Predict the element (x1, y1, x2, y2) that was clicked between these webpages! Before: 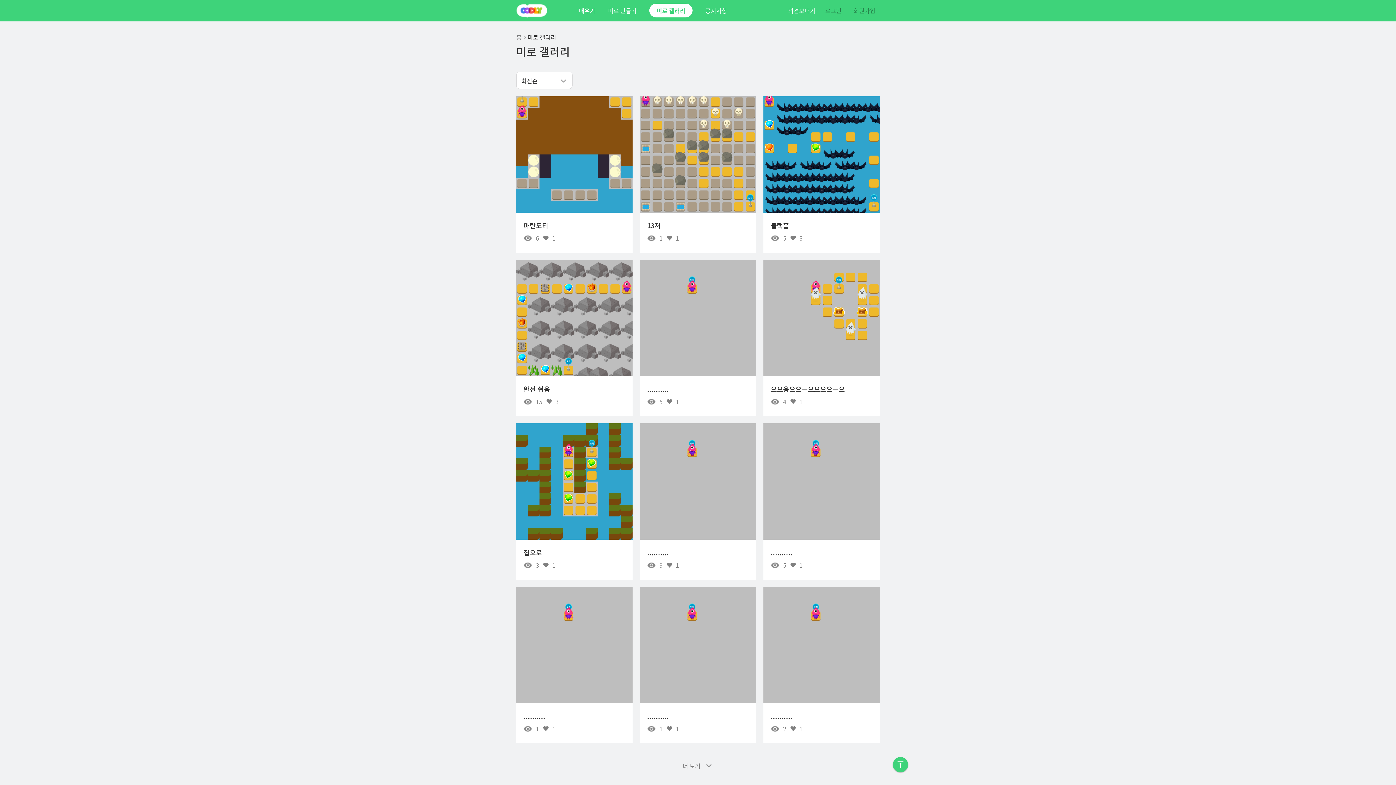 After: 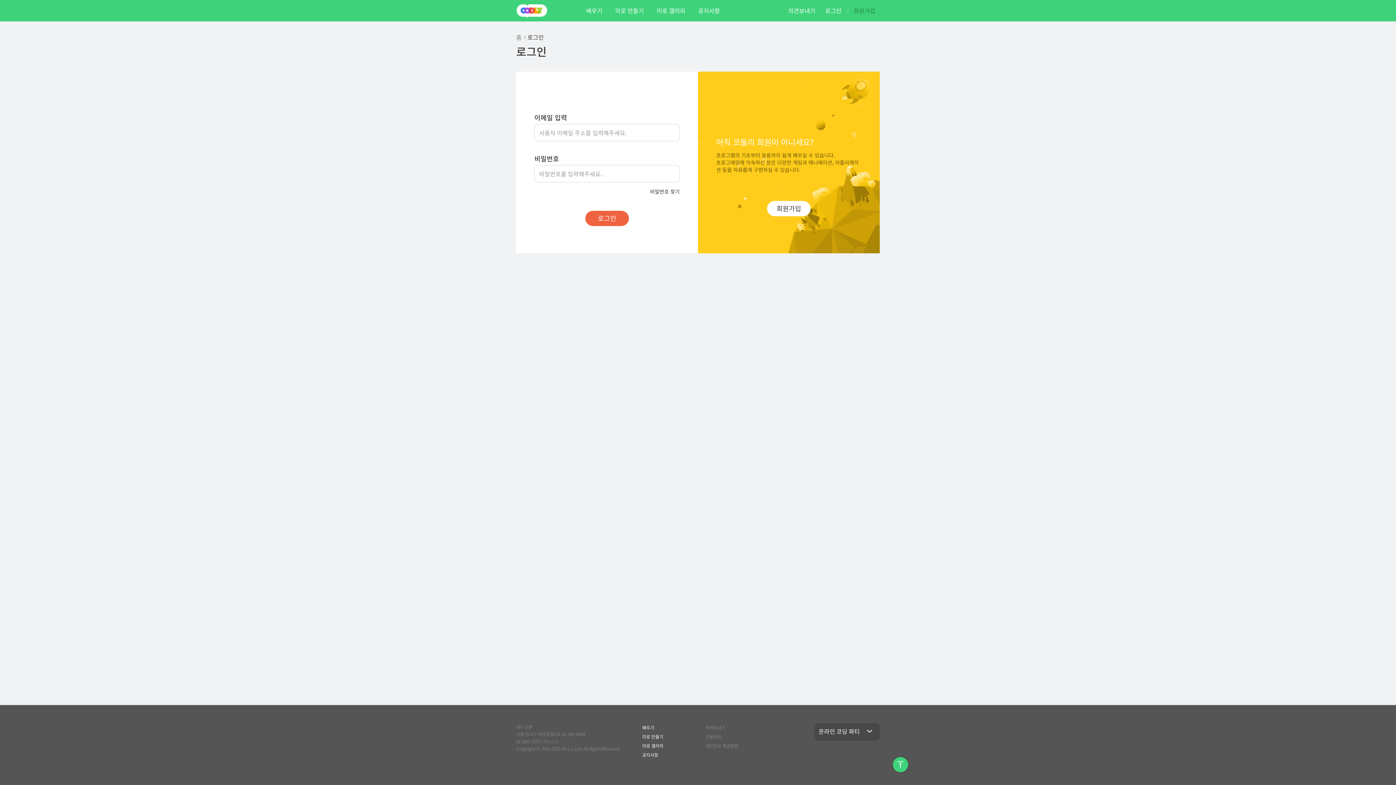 Action: label: 로그인 bbox: (825, 6, 842, 14)